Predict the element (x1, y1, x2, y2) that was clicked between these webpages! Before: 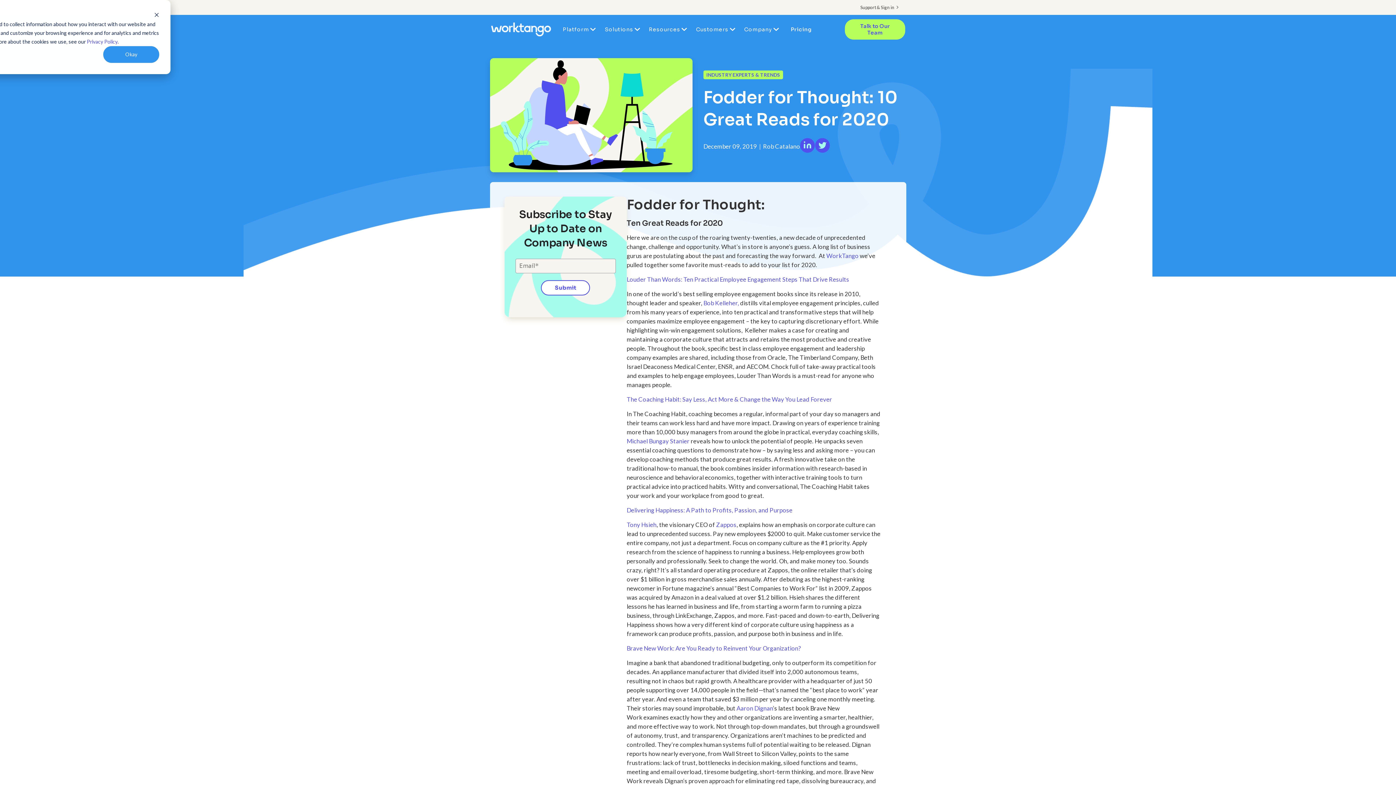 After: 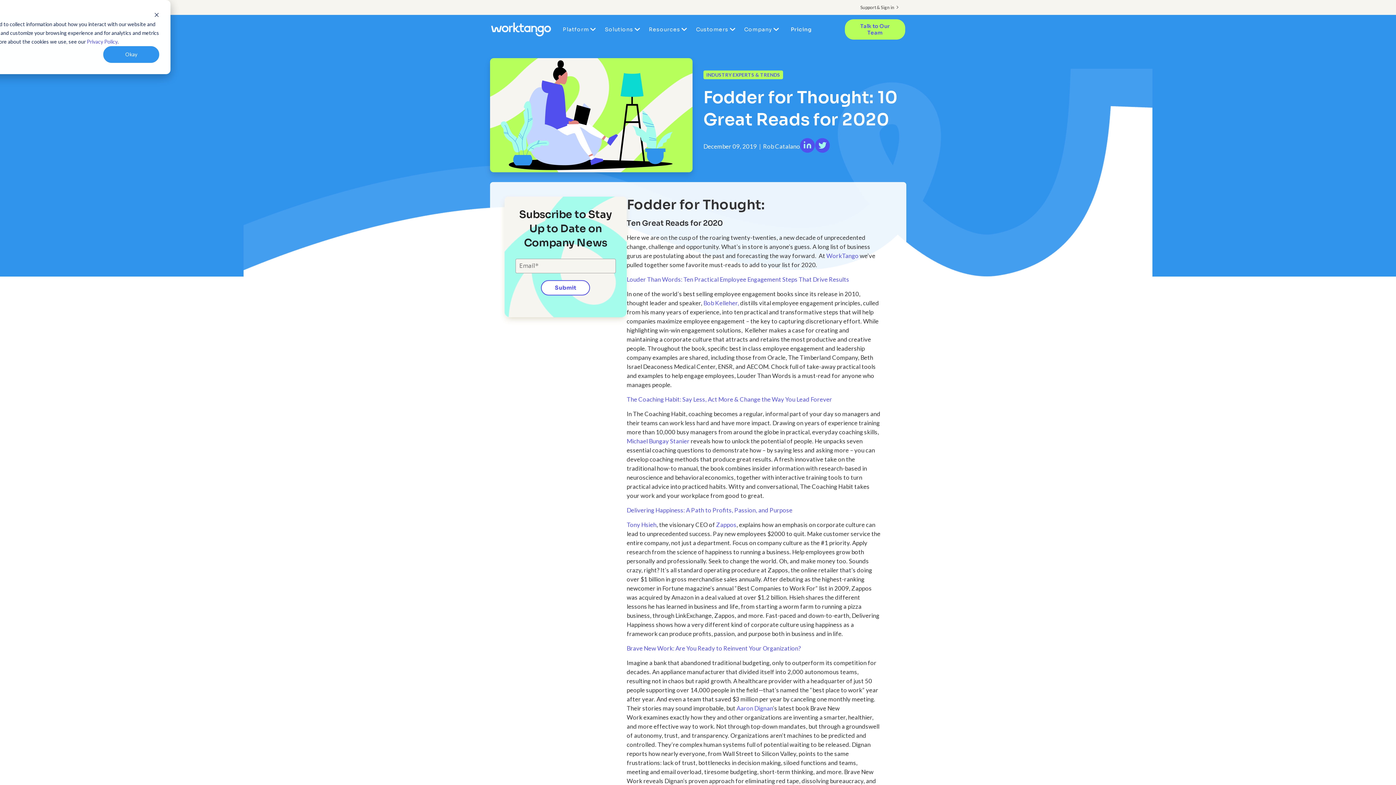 Action: bbox: (815, 138, 830, 155)